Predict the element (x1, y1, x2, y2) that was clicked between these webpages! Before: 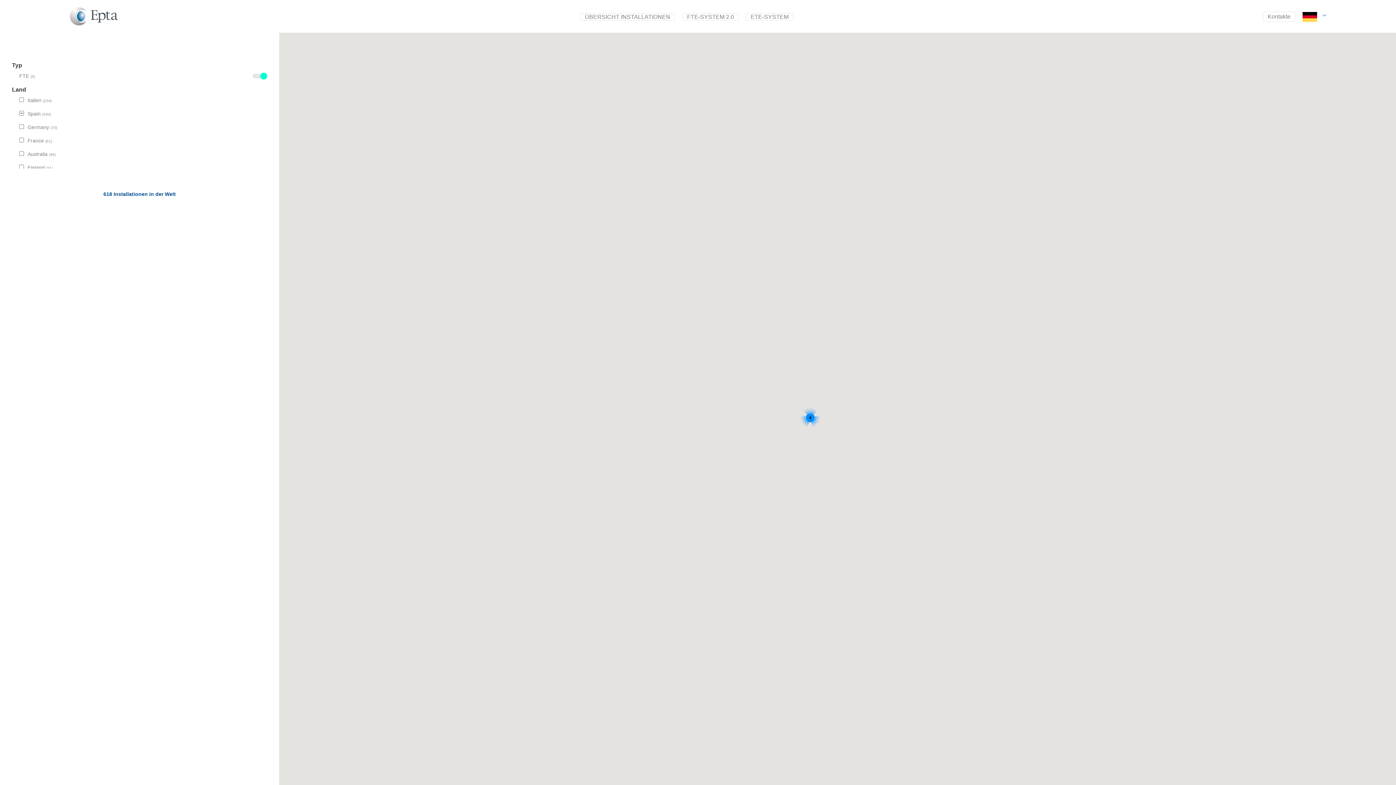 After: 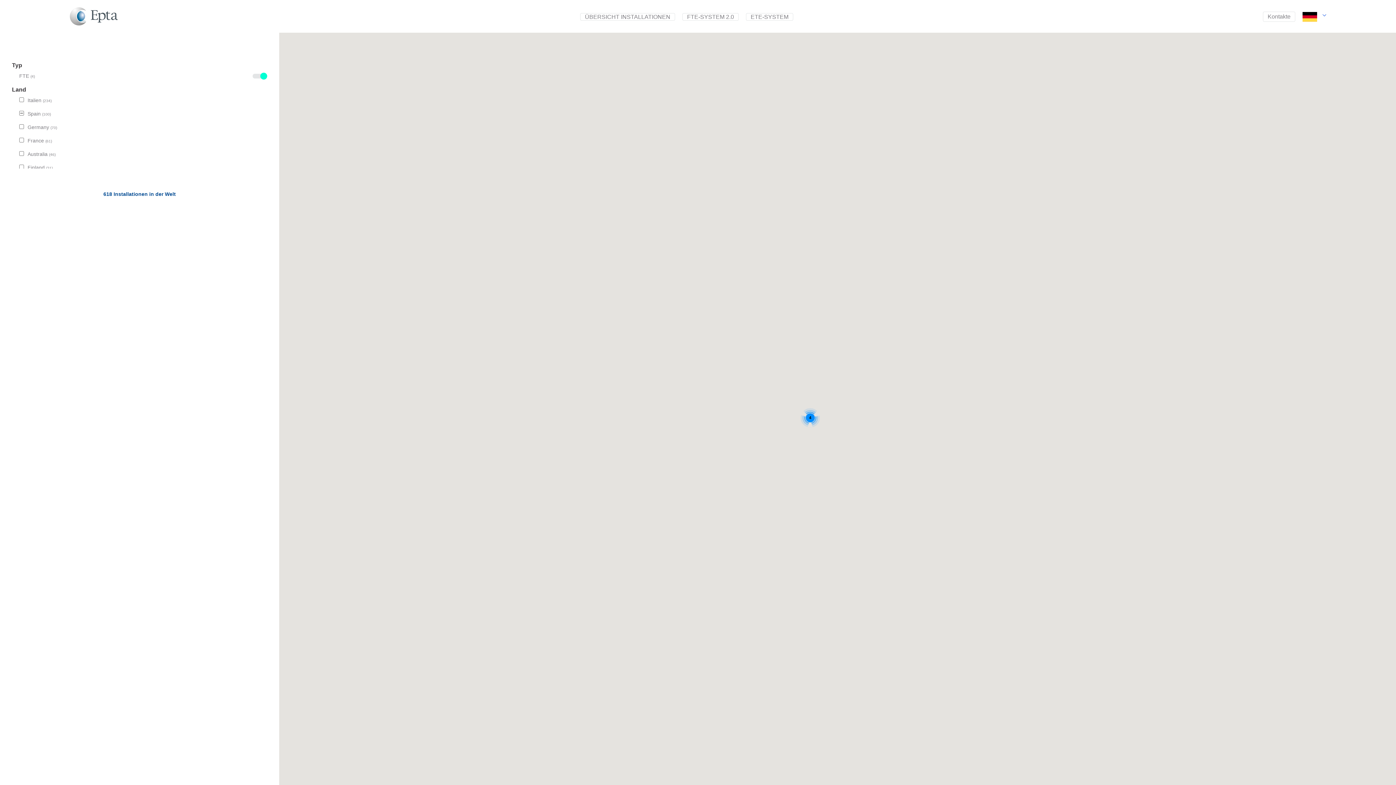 Action: bbox: (1302, 12, 1317, 21) label: German